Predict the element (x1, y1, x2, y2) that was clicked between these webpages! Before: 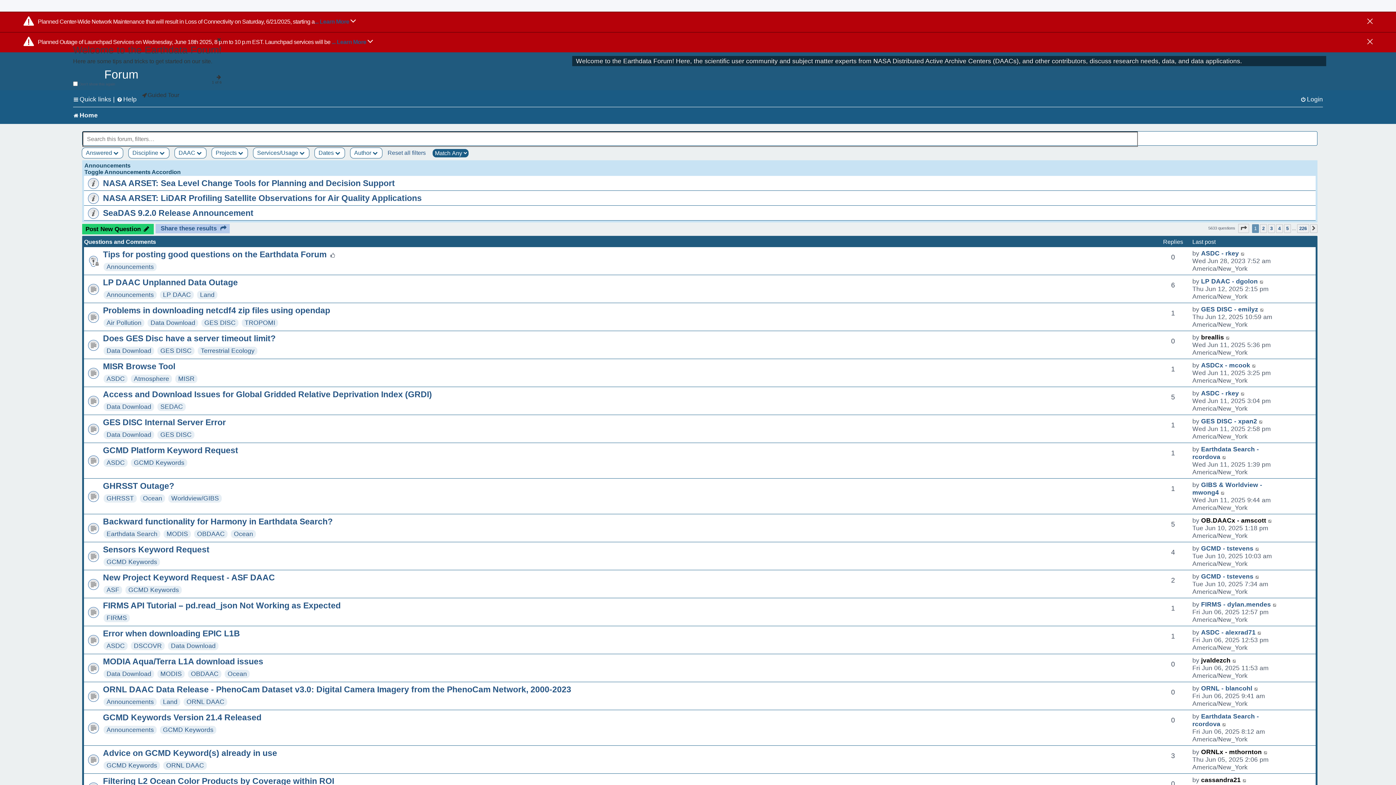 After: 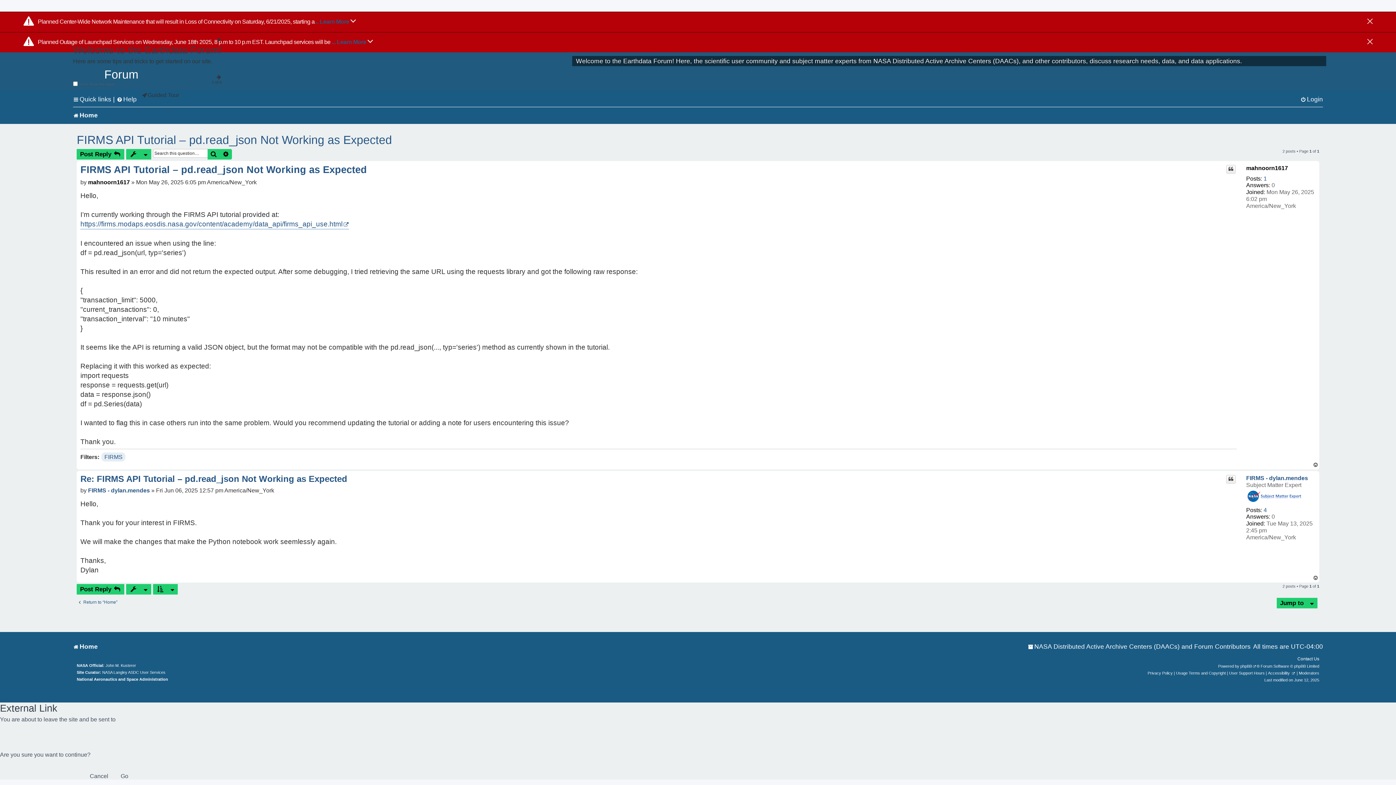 Action: label: FIRMS API Tutorial – pd.read_json Not Working as Expected bbox: (102, 601, 340, 610)